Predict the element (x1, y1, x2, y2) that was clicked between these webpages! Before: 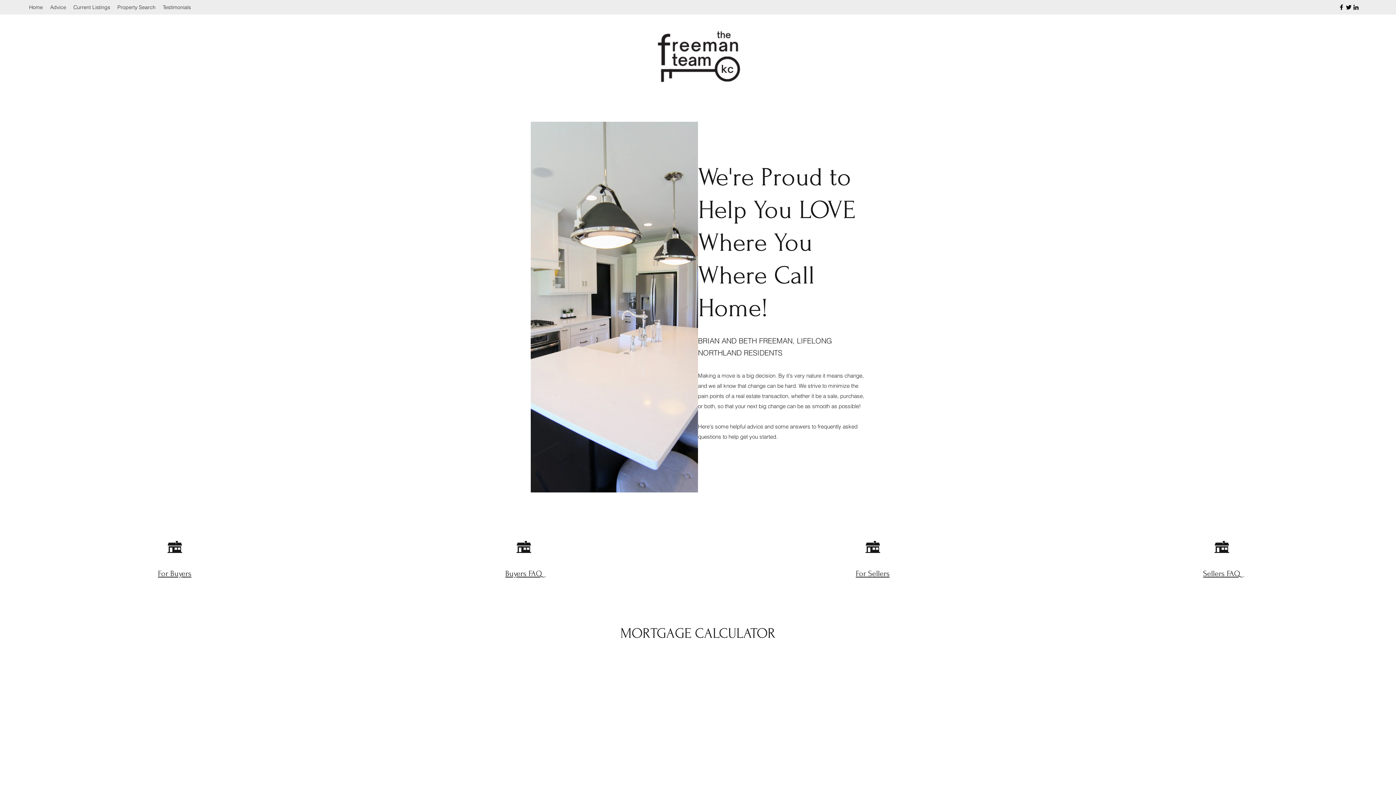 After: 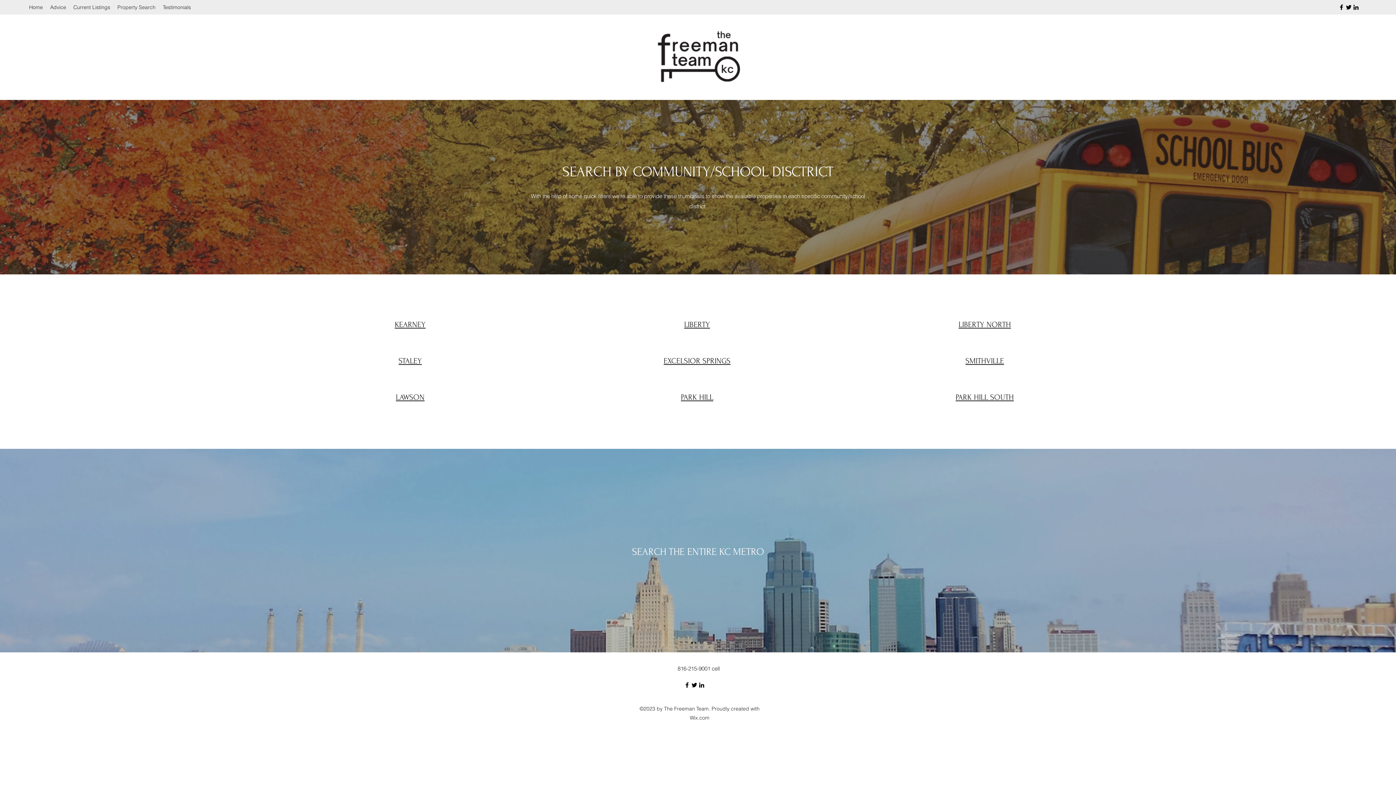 Action: label: Property Search bbox: (113, 1, 159, 12)